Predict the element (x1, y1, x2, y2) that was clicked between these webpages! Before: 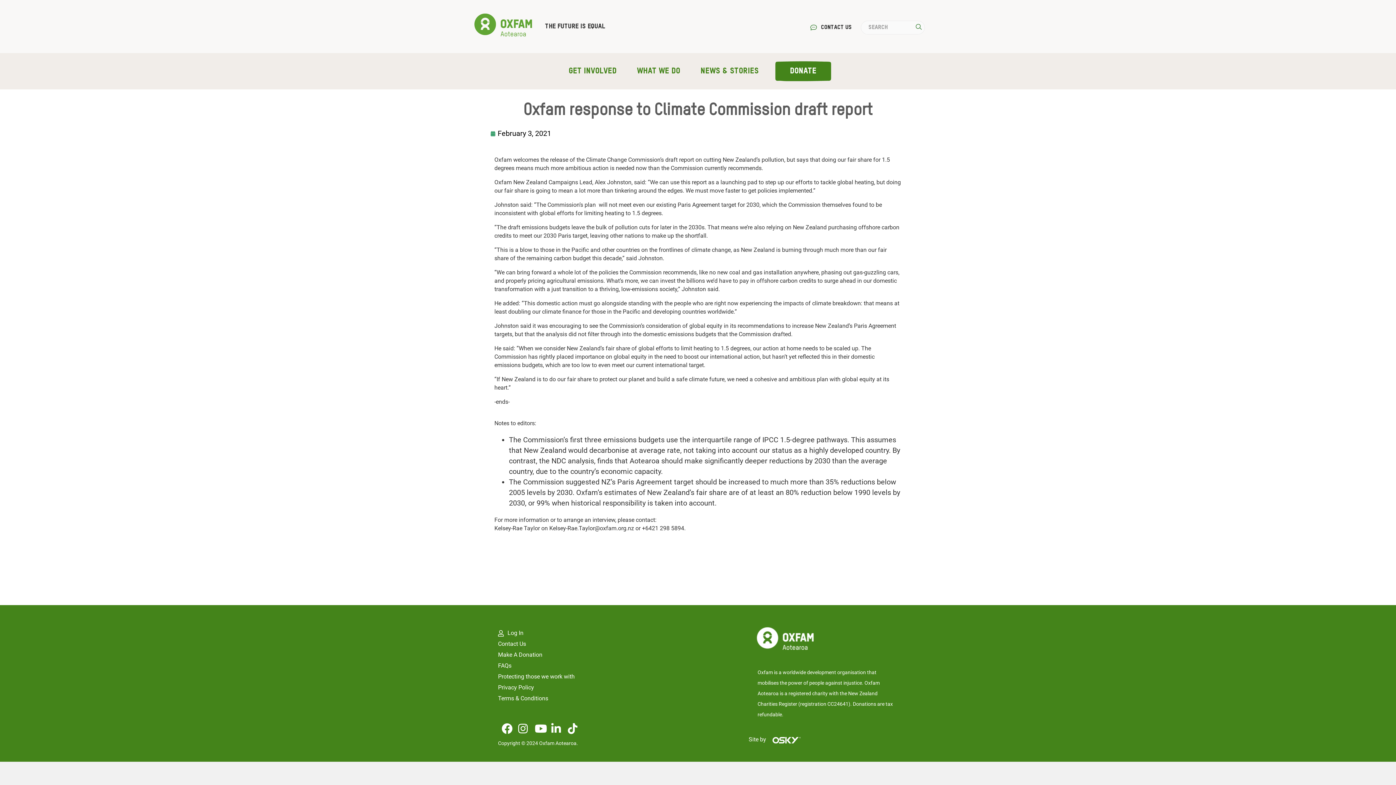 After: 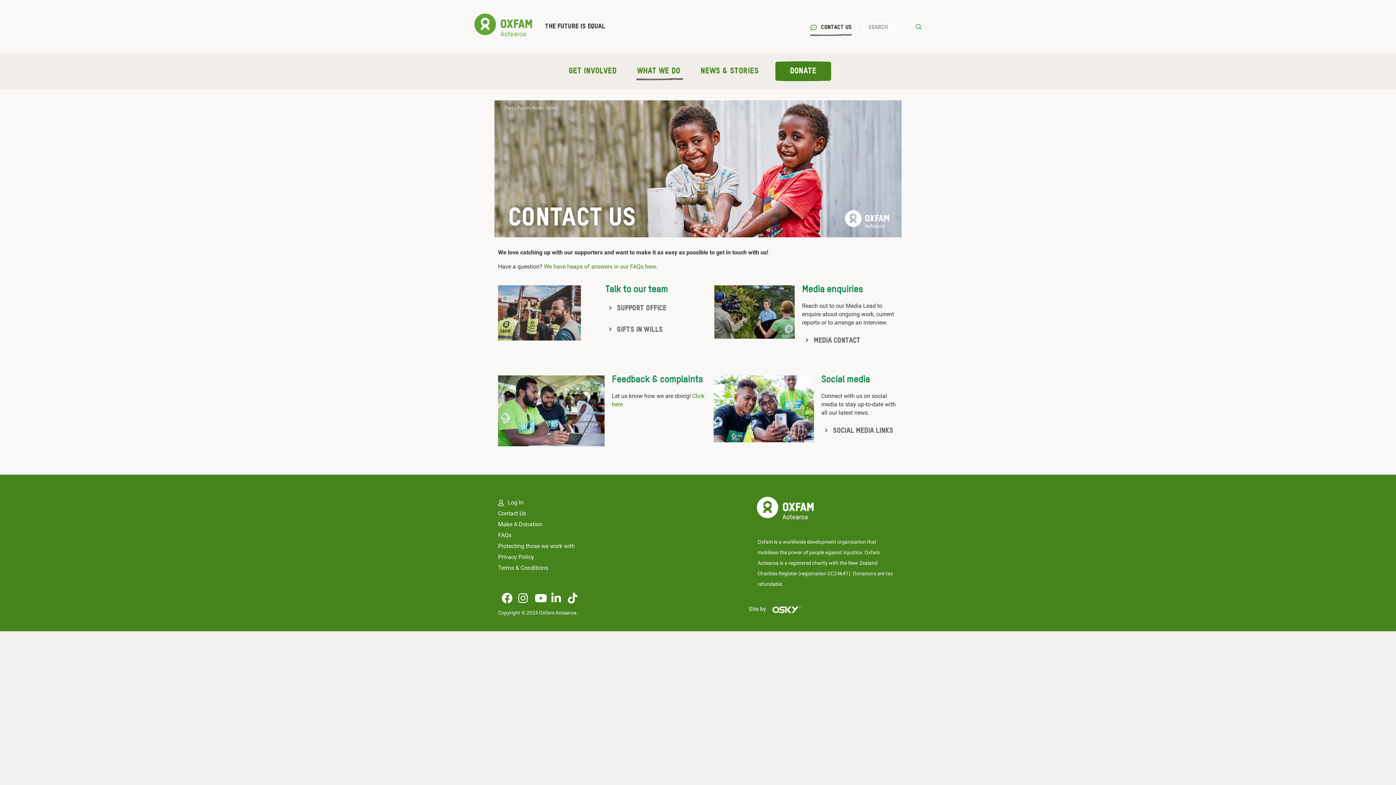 Action: bbox: (806, 19, 855, 36) label: Contact us